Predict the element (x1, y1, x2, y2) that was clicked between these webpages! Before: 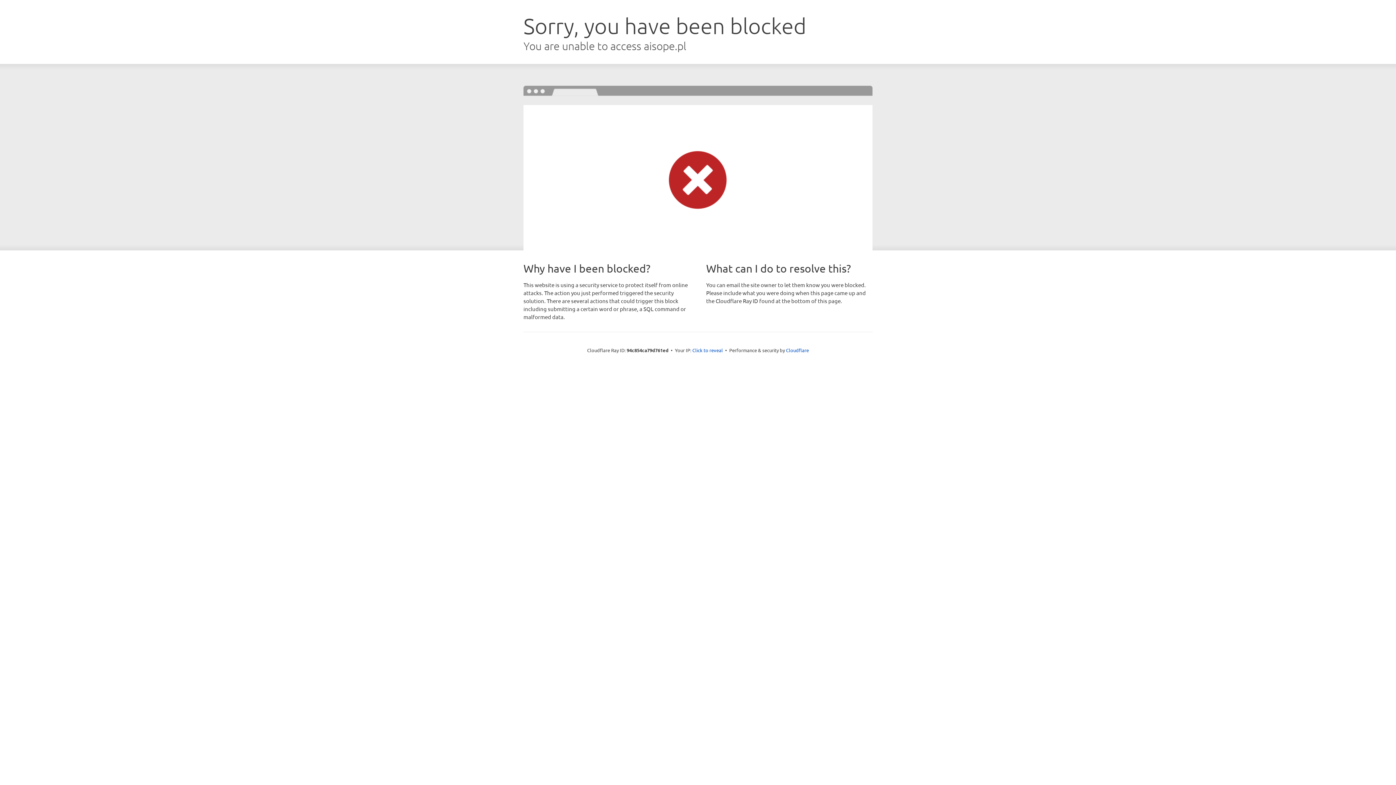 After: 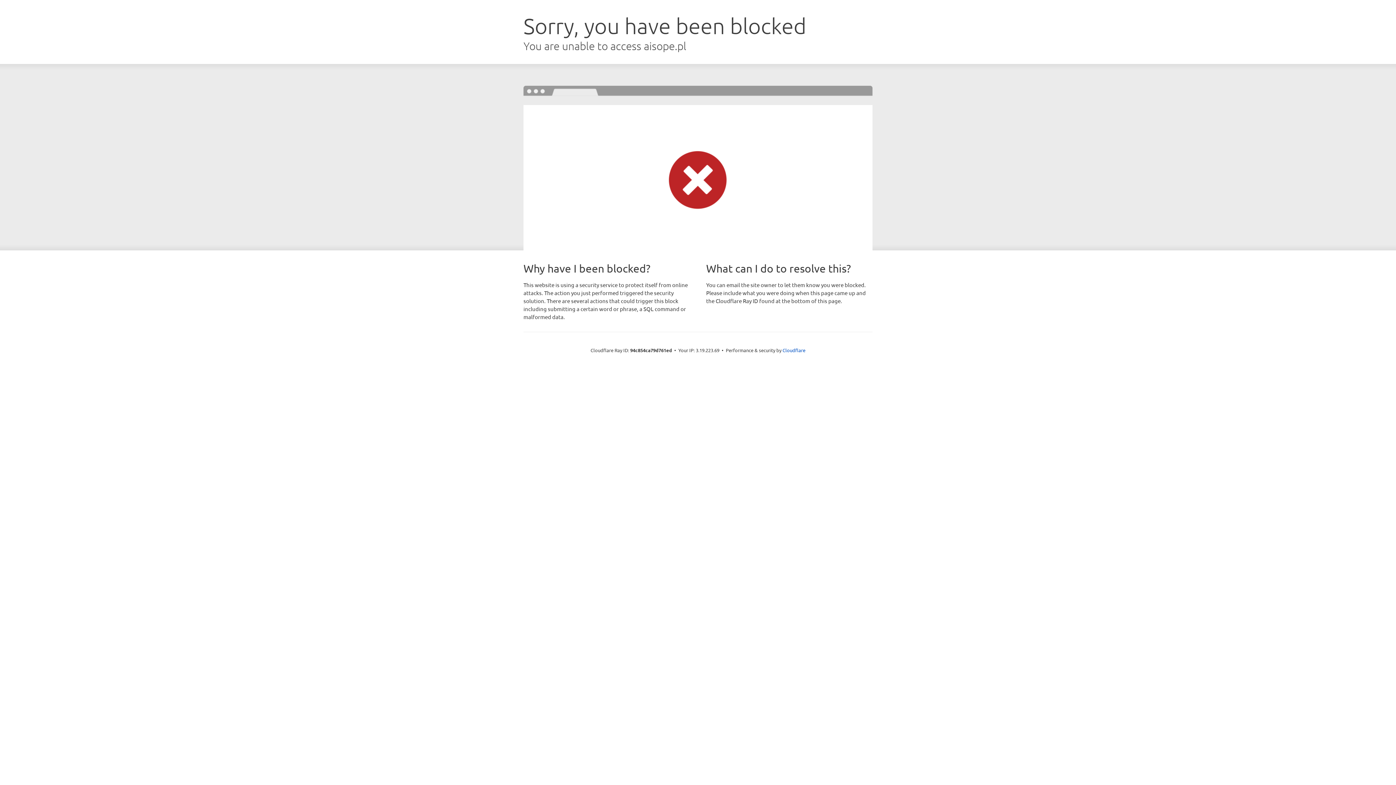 Action: label: Click to reveal bbox: (692, 346, 723, 353)